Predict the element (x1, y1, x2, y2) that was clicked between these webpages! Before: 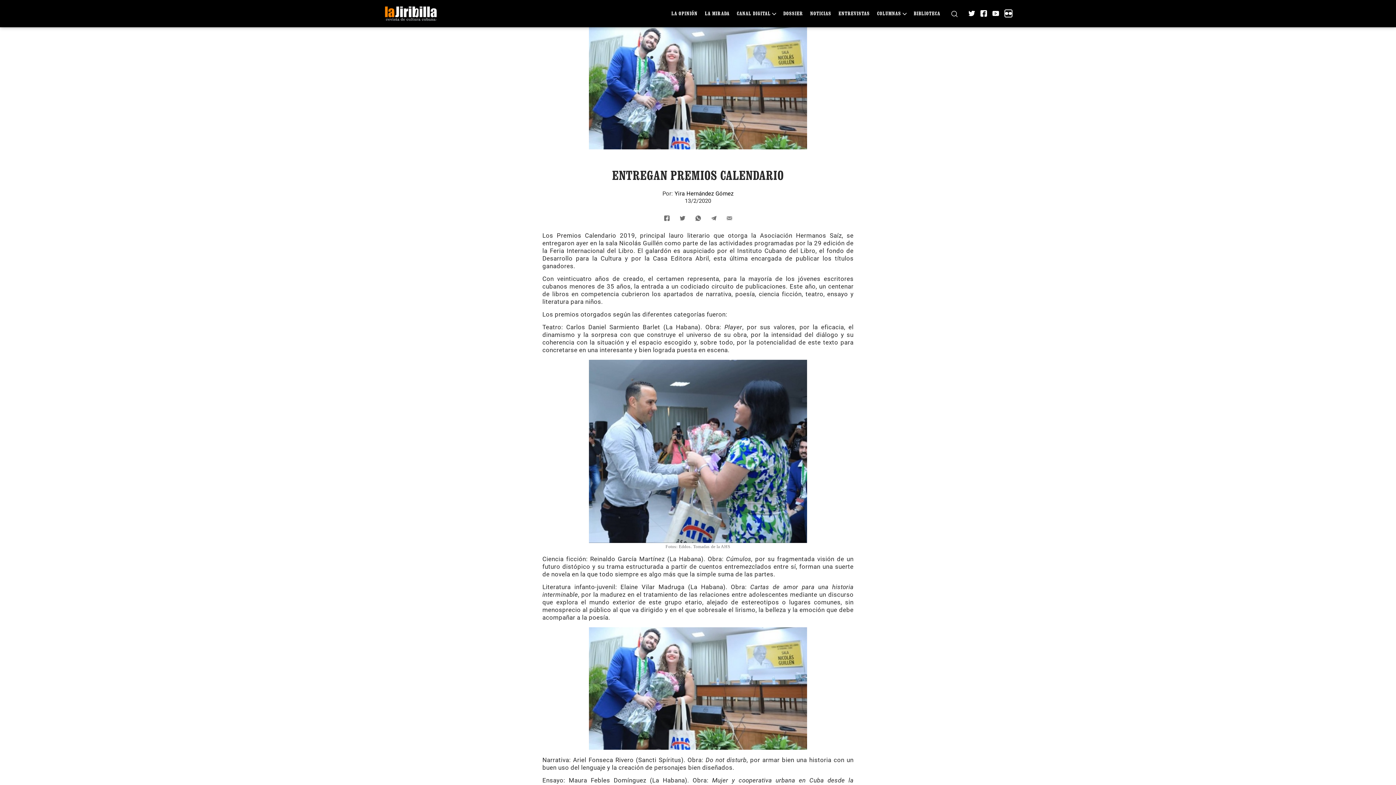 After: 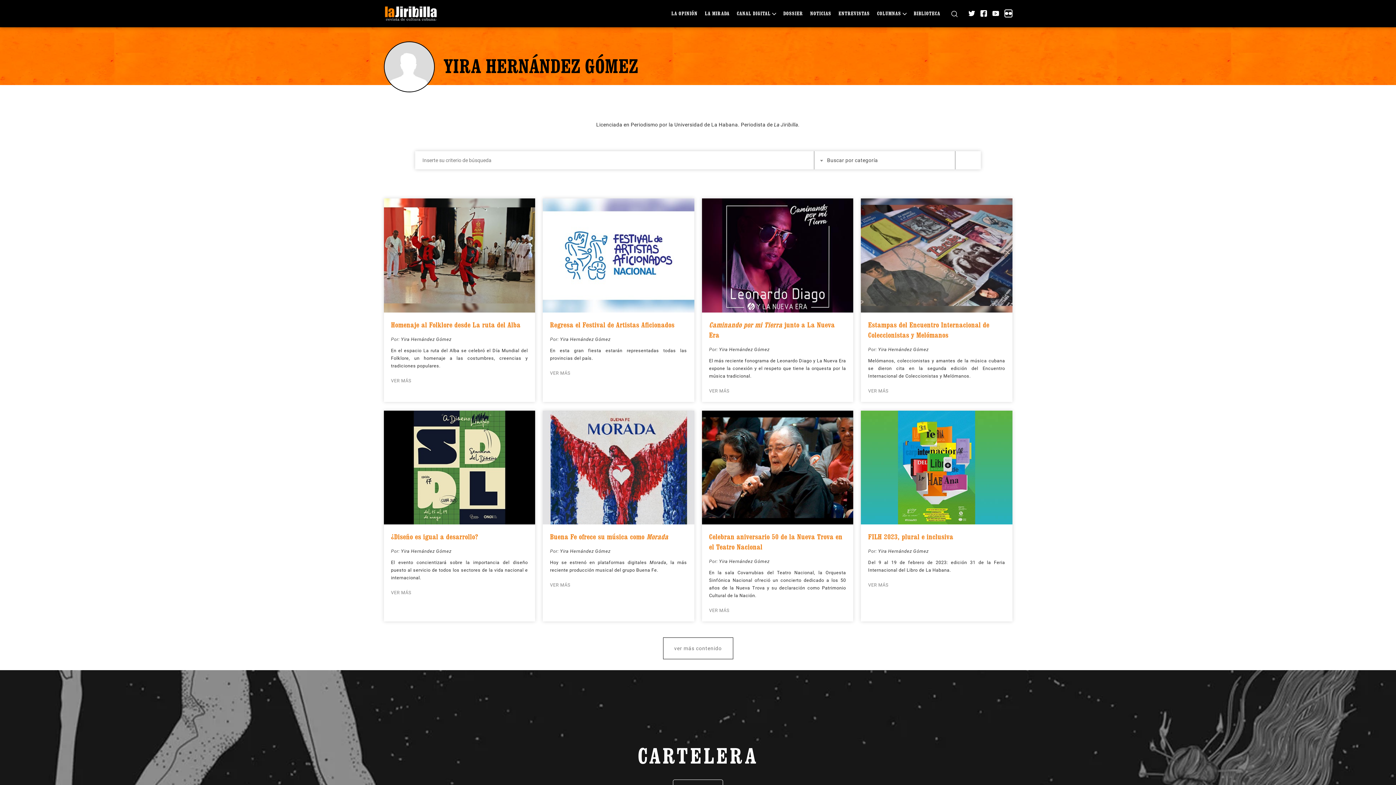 Action: bbox: (674, 190, 733, 197) label: Yira Hernández Gómez